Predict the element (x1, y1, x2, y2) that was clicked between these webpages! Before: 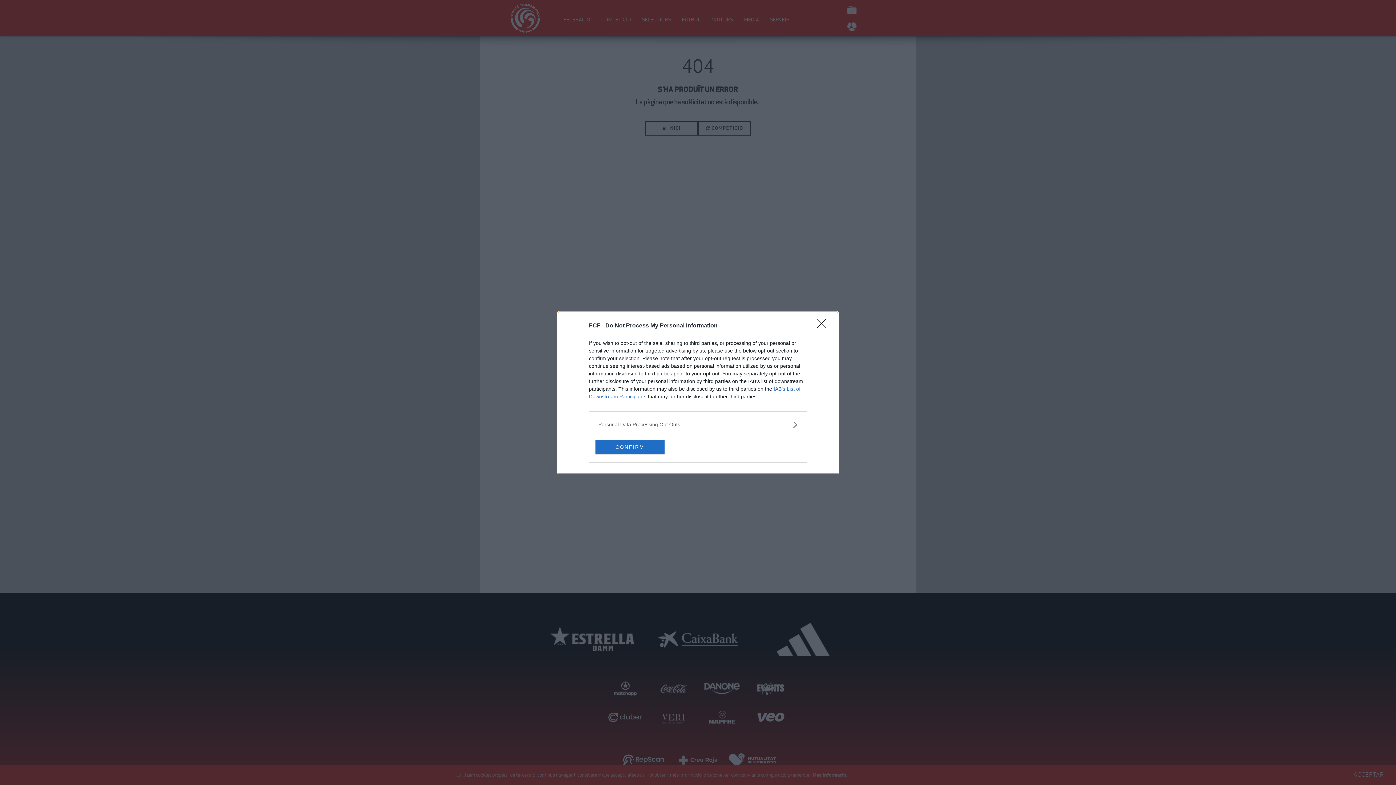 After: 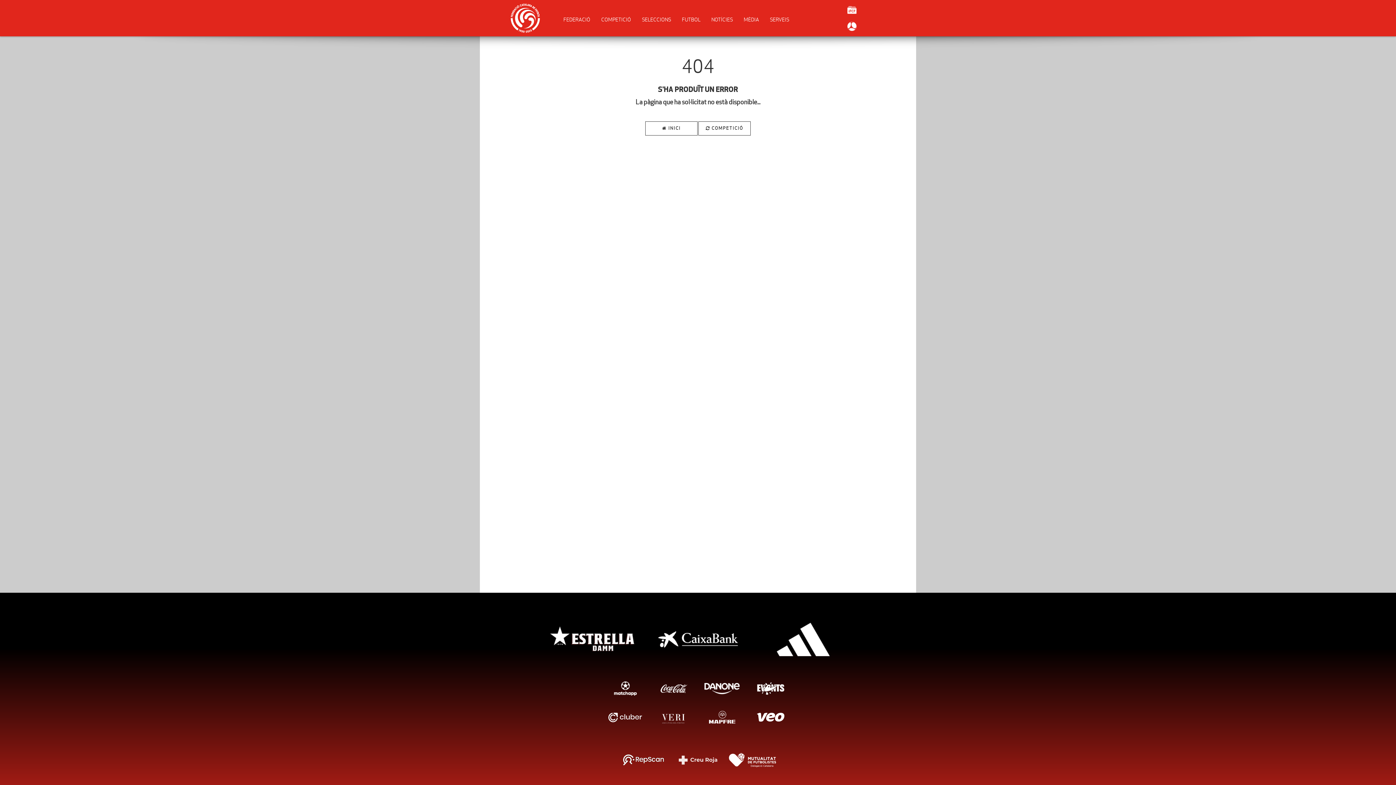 Action: bbox: (817, 319, 830, 332) label: Close